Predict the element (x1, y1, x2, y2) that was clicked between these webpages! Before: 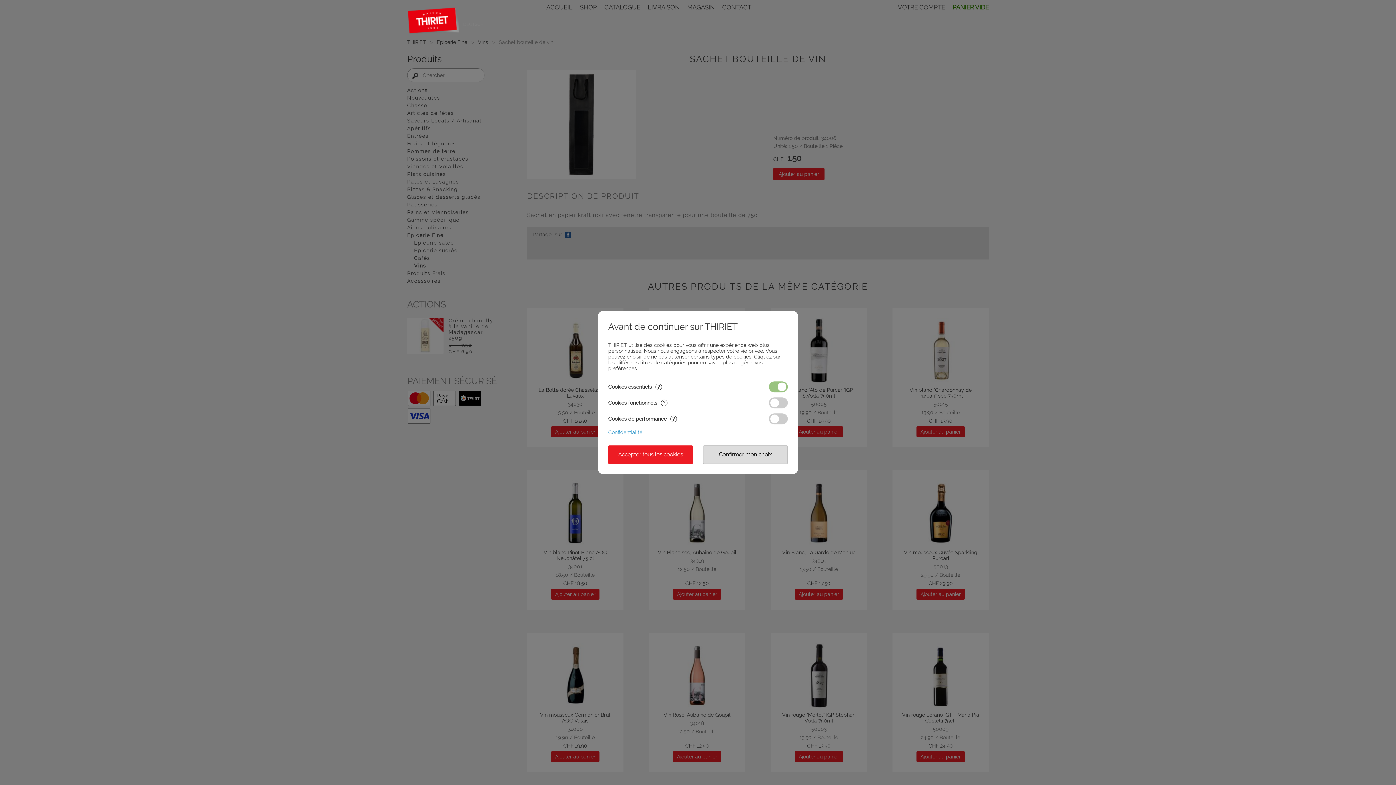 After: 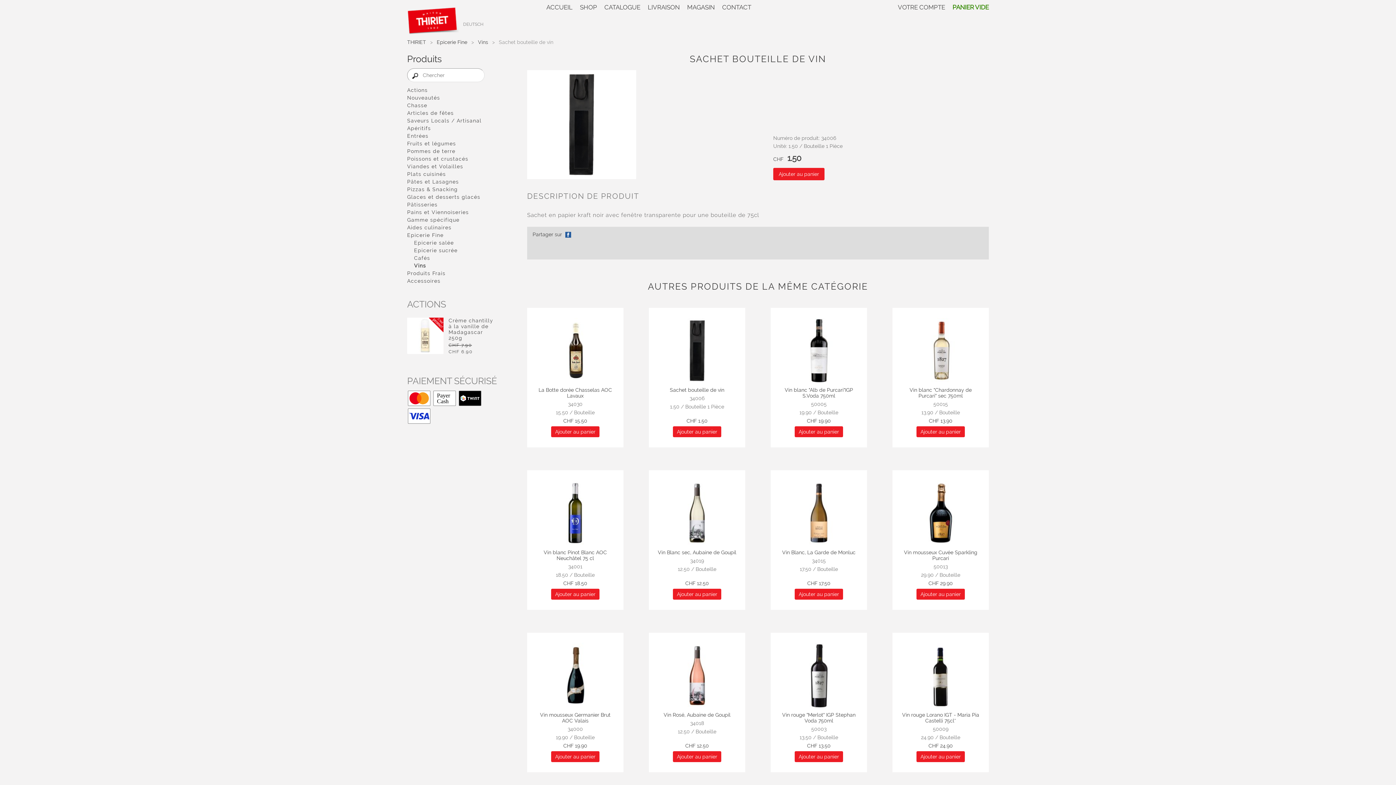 Action: label: Confirmer mon choix bbox: (703, 445, 788, 464)